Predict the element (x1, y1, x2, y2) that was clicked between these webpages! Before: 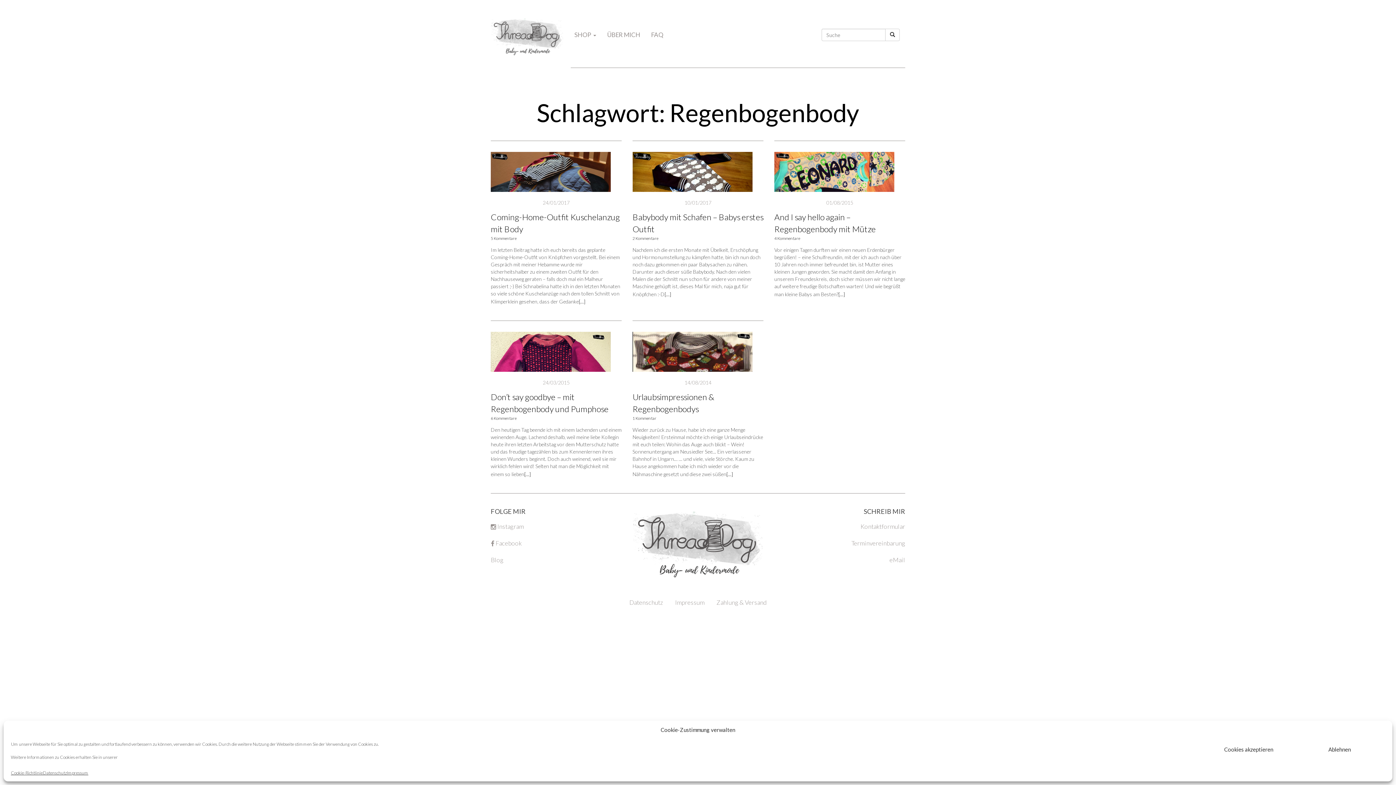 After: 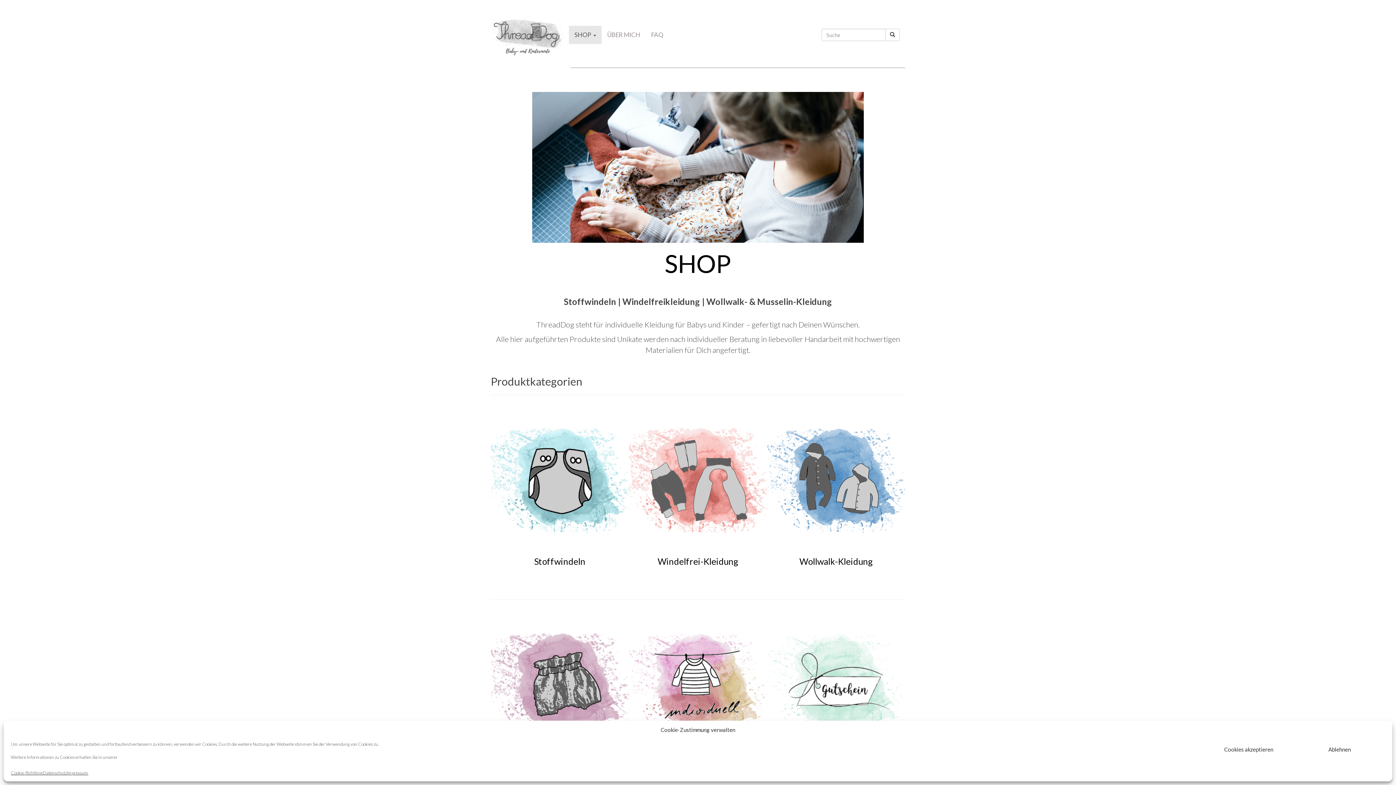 Action: bbox: (885, 28, 900, 41)